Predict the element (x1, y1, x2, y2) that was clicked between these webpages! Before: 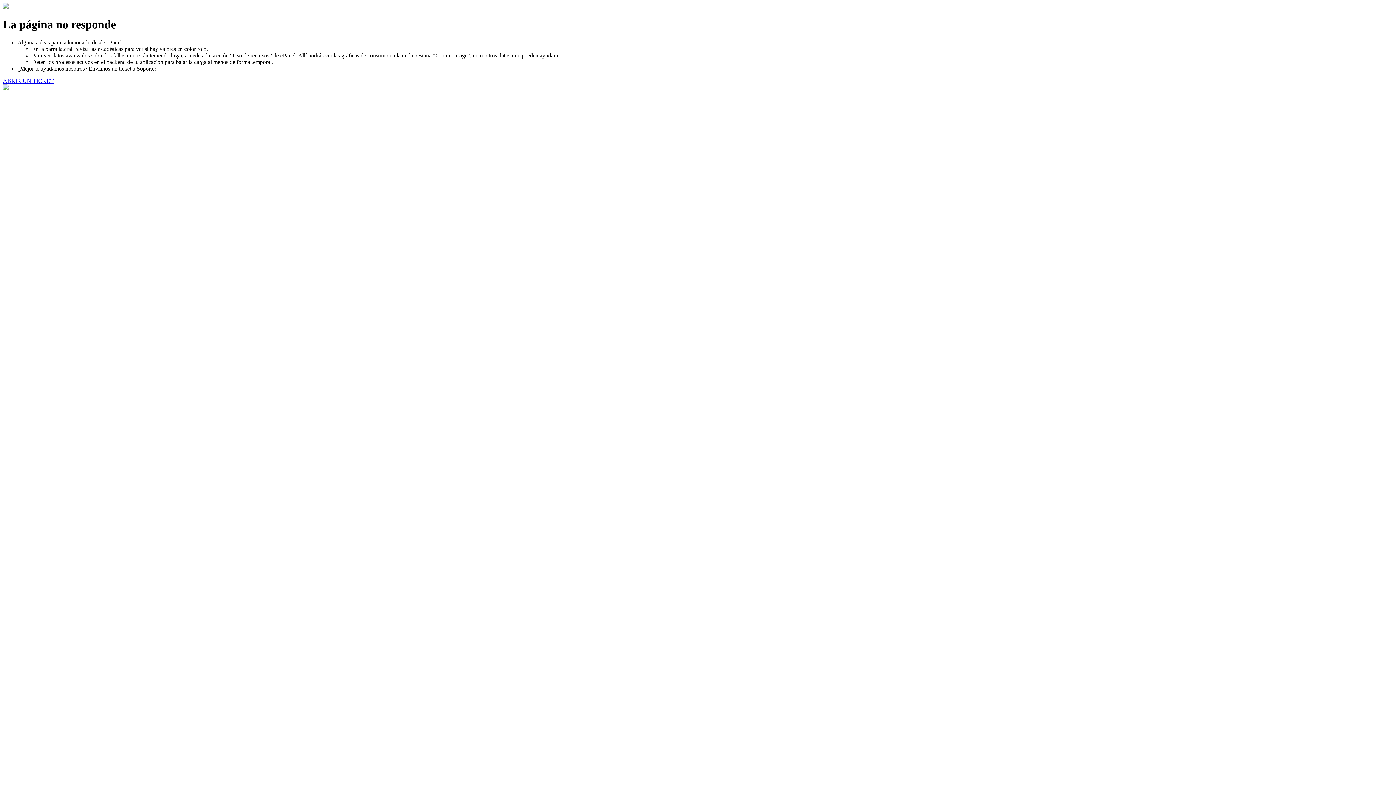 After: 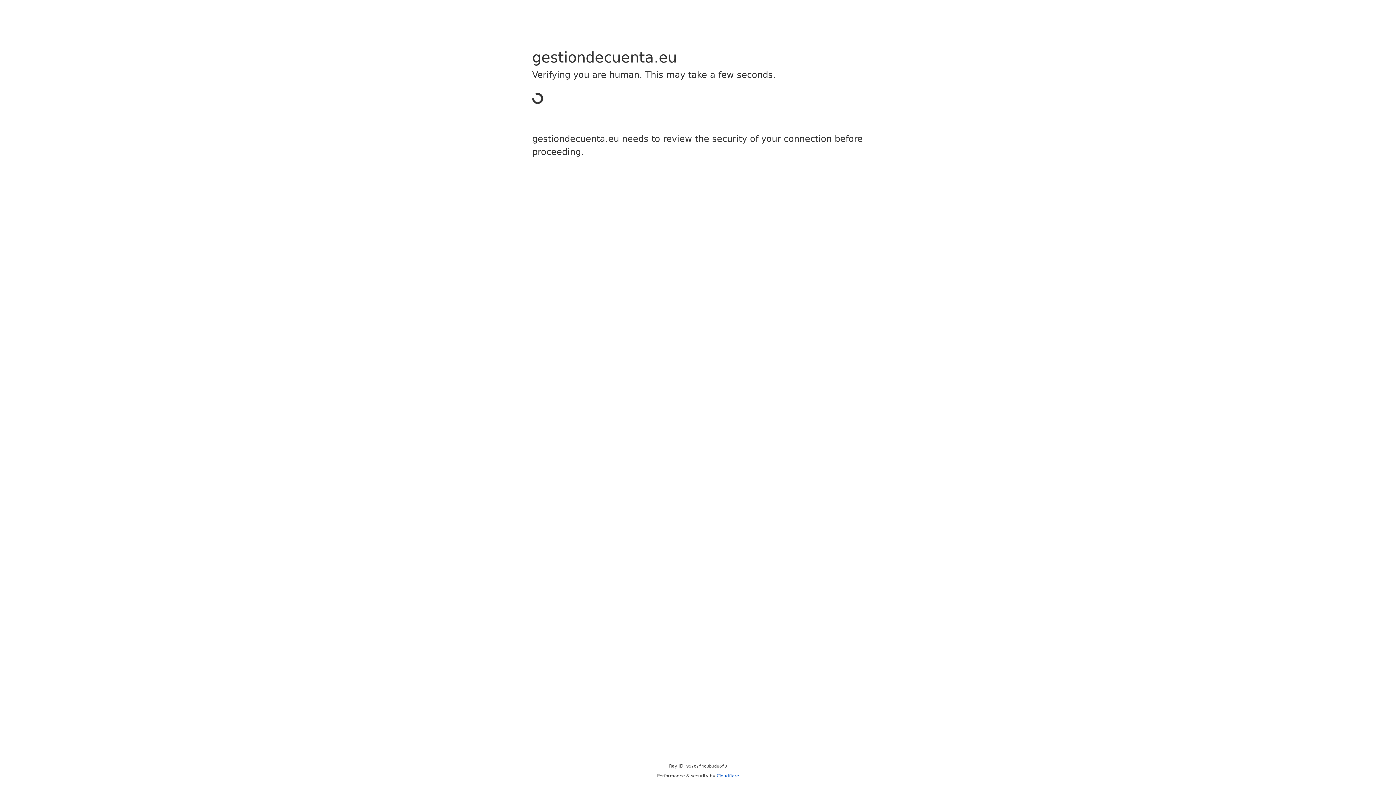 Action: label: ABRIR UN TICKET bbox: (2, 77, 53, 83)